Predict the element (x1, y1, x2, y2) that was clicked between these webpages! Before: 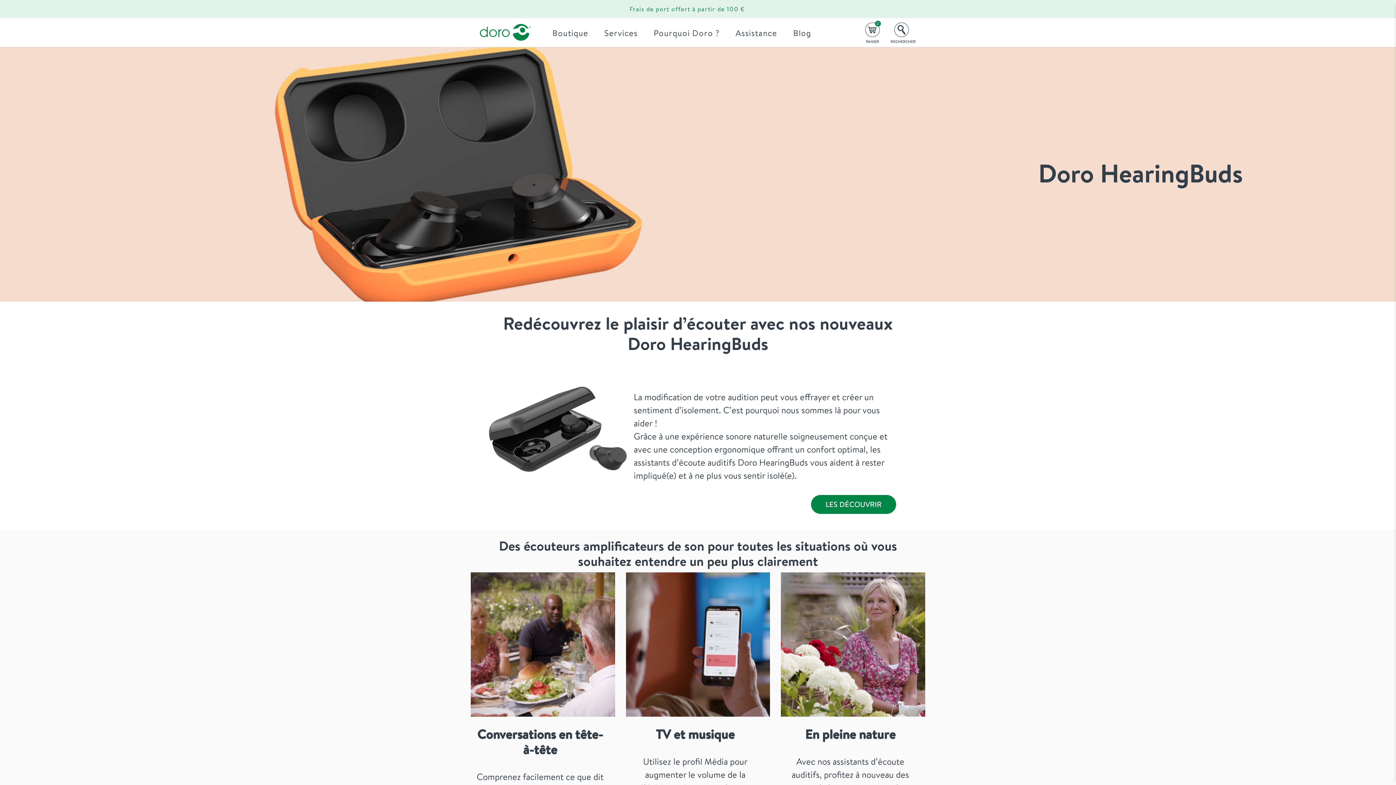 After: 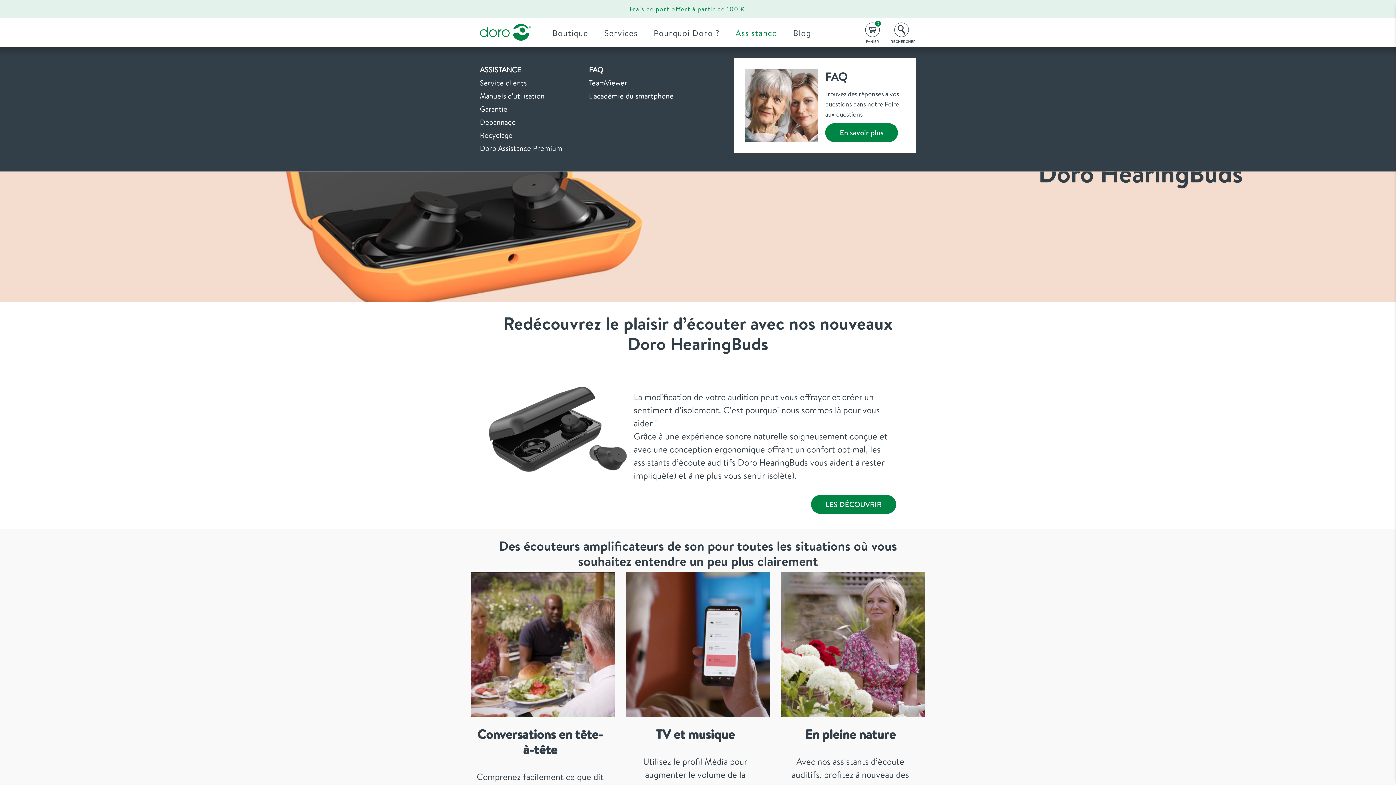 Action: bbox: (735, 27, 777, 38) label: Assistance